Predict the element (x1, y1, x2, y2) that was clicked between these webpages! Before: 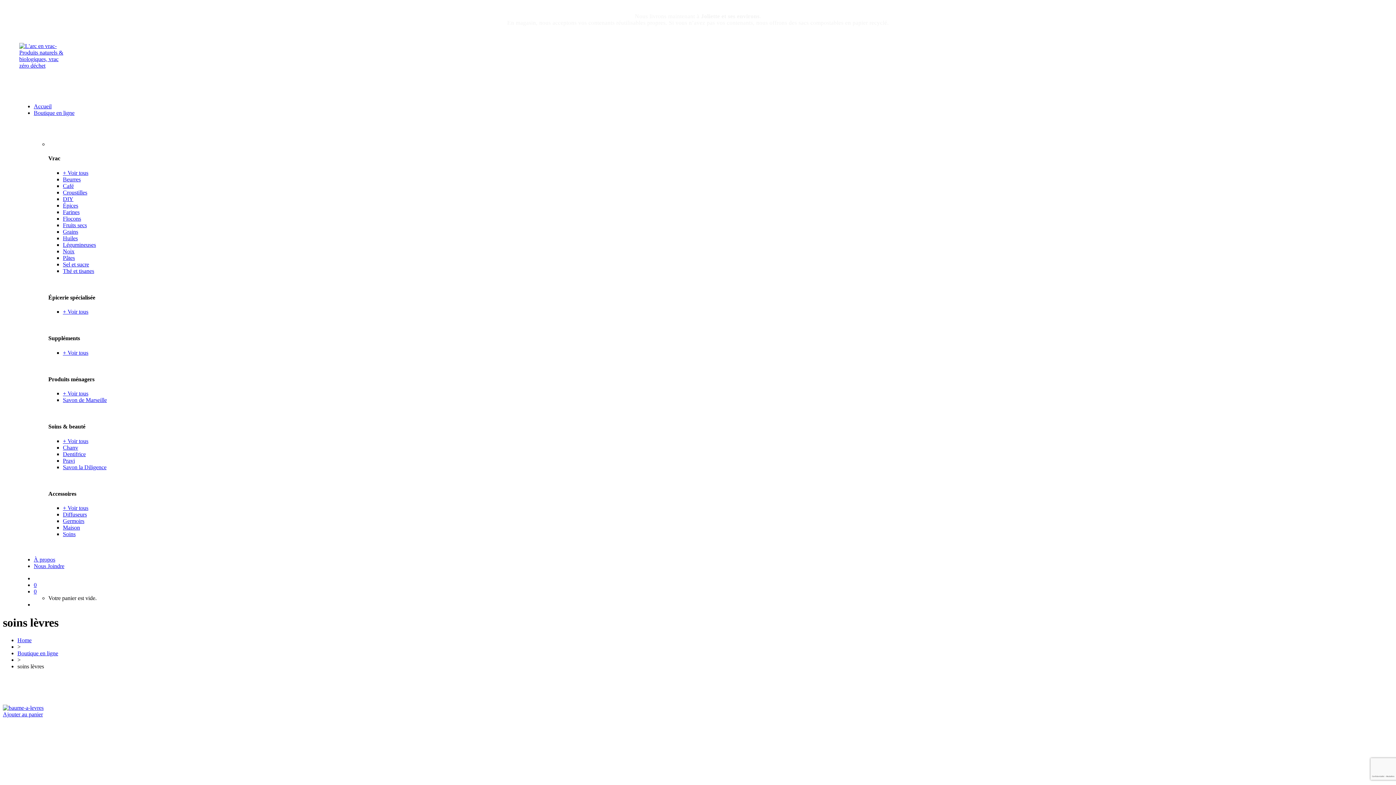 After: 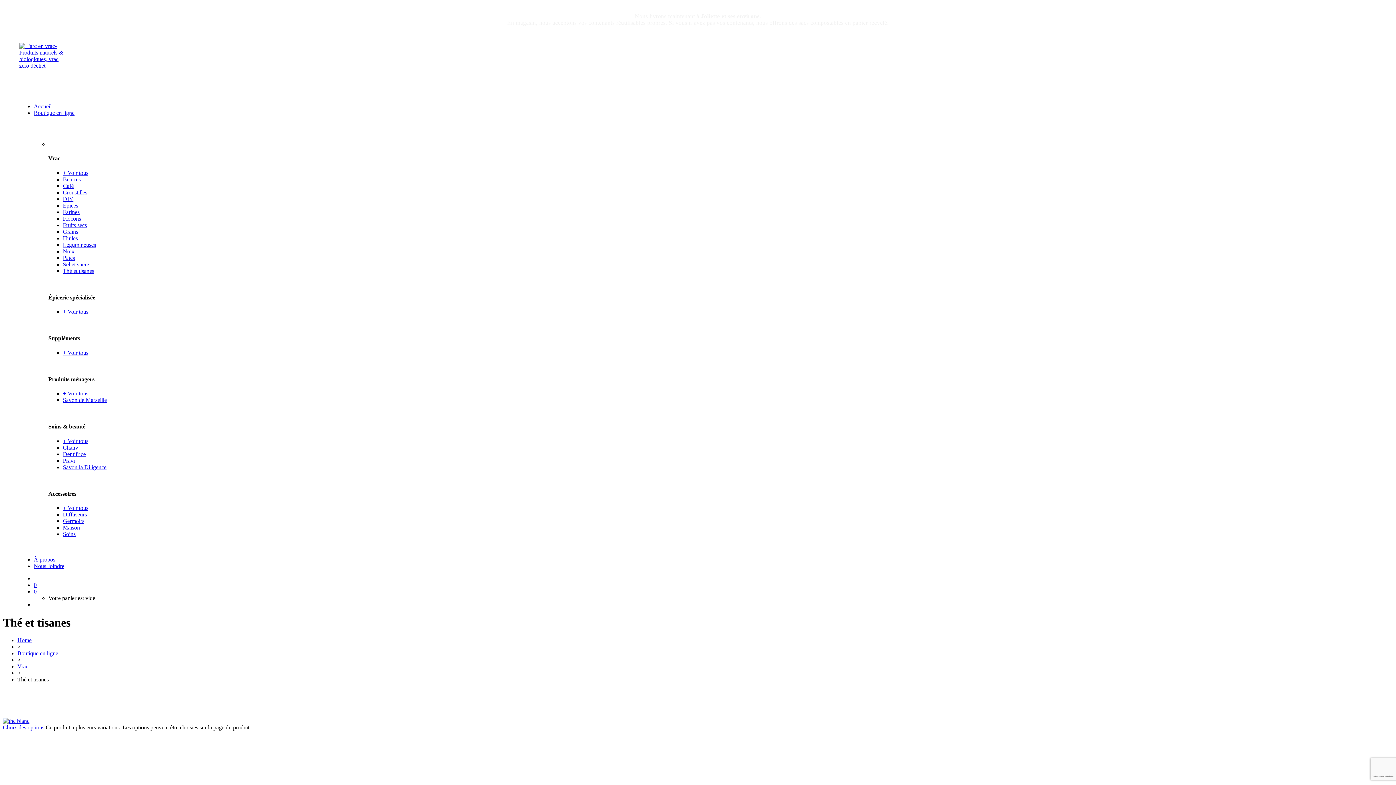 Action: bbox: (62, 267, 94, 274) label: Thé et tisanes